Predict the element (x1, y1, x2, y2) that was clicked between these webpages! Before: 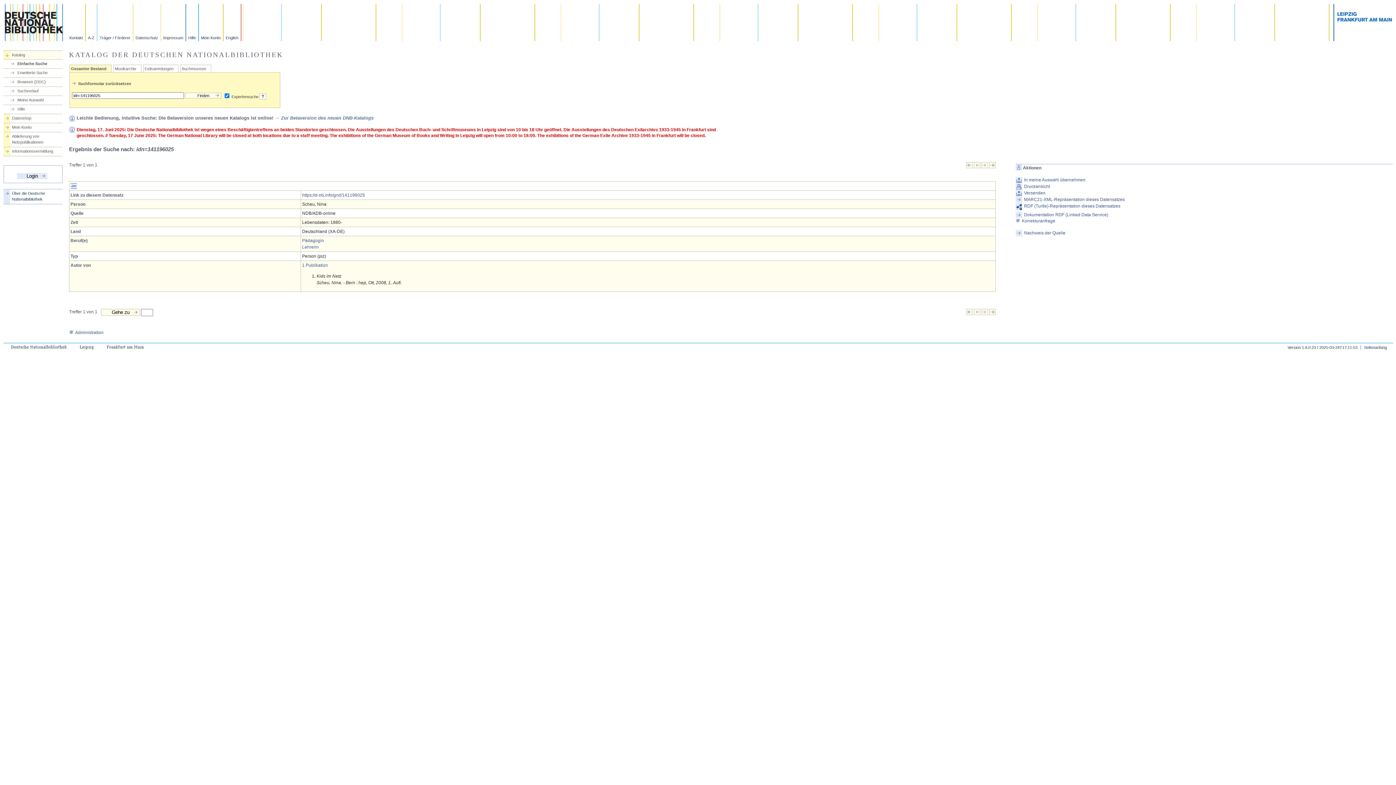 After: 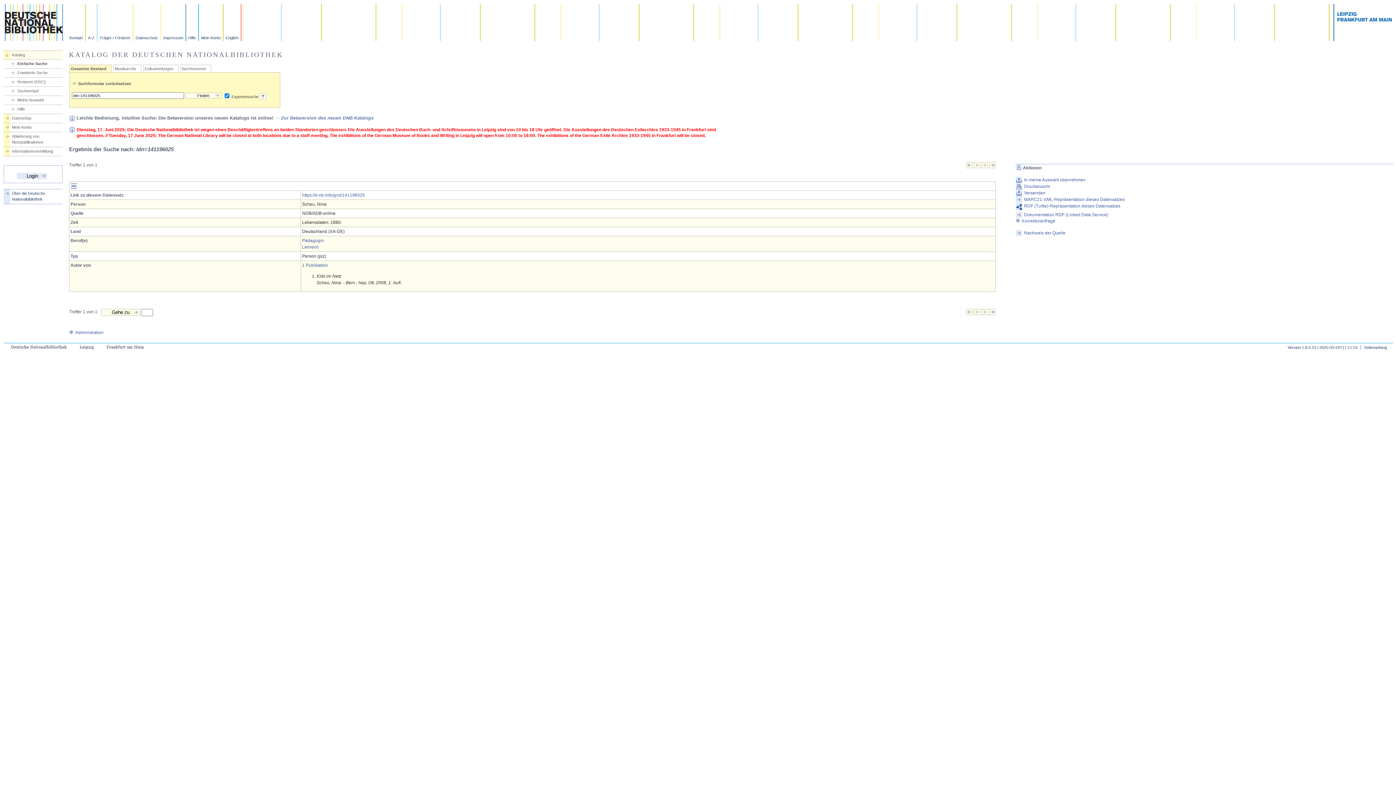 Action: bbox: (981, 311, 988, 316)